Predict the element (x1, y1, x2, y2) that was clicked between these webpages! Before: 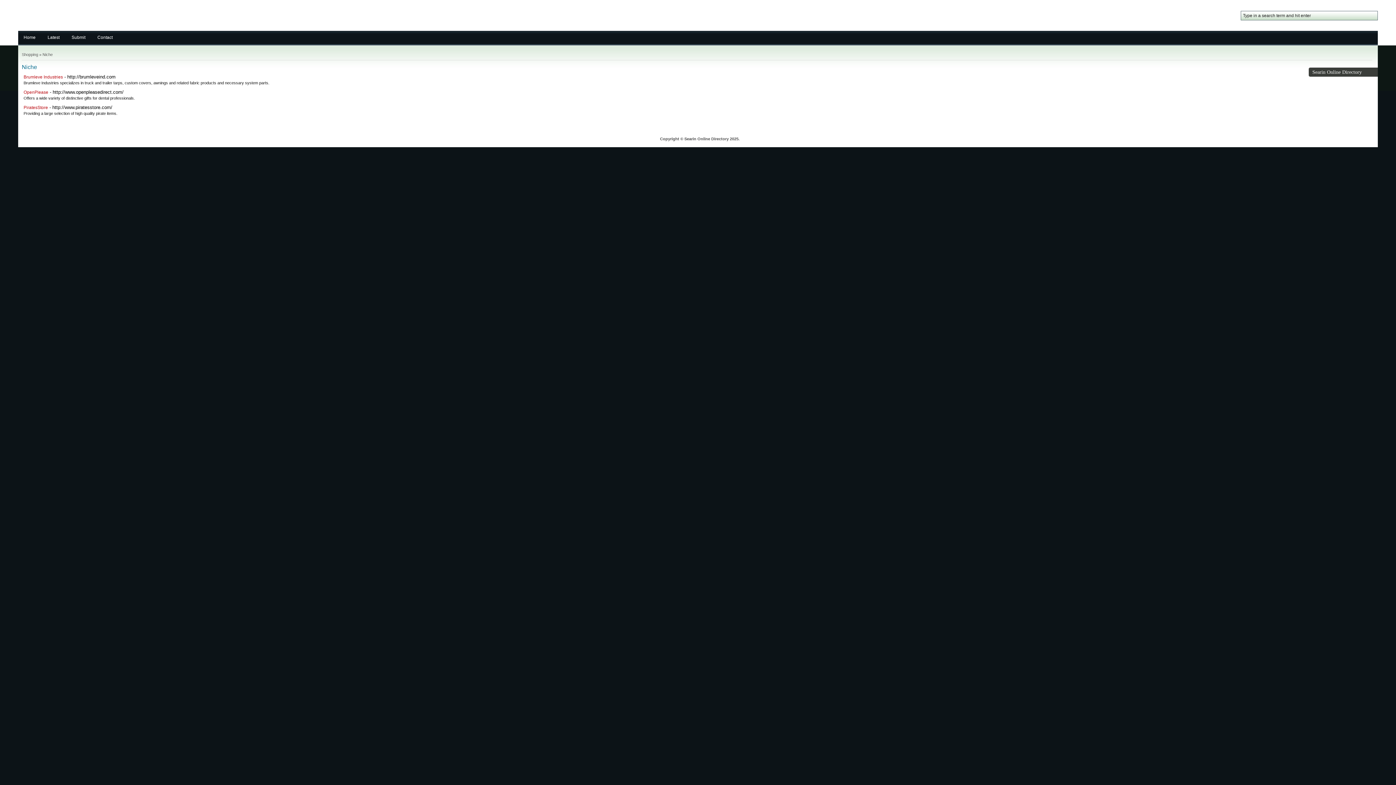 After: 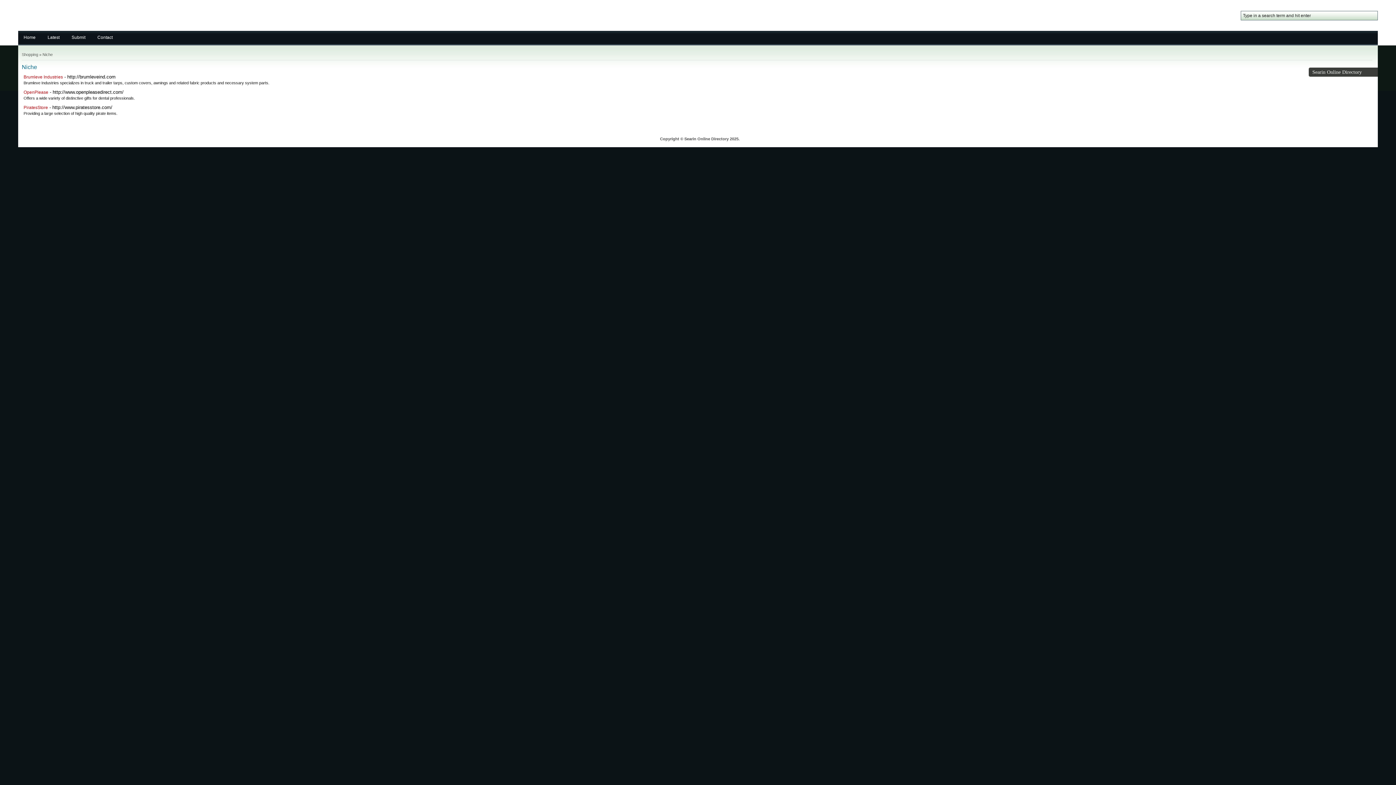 Action: bbox: (42, 52, 52, 56) label: Niche